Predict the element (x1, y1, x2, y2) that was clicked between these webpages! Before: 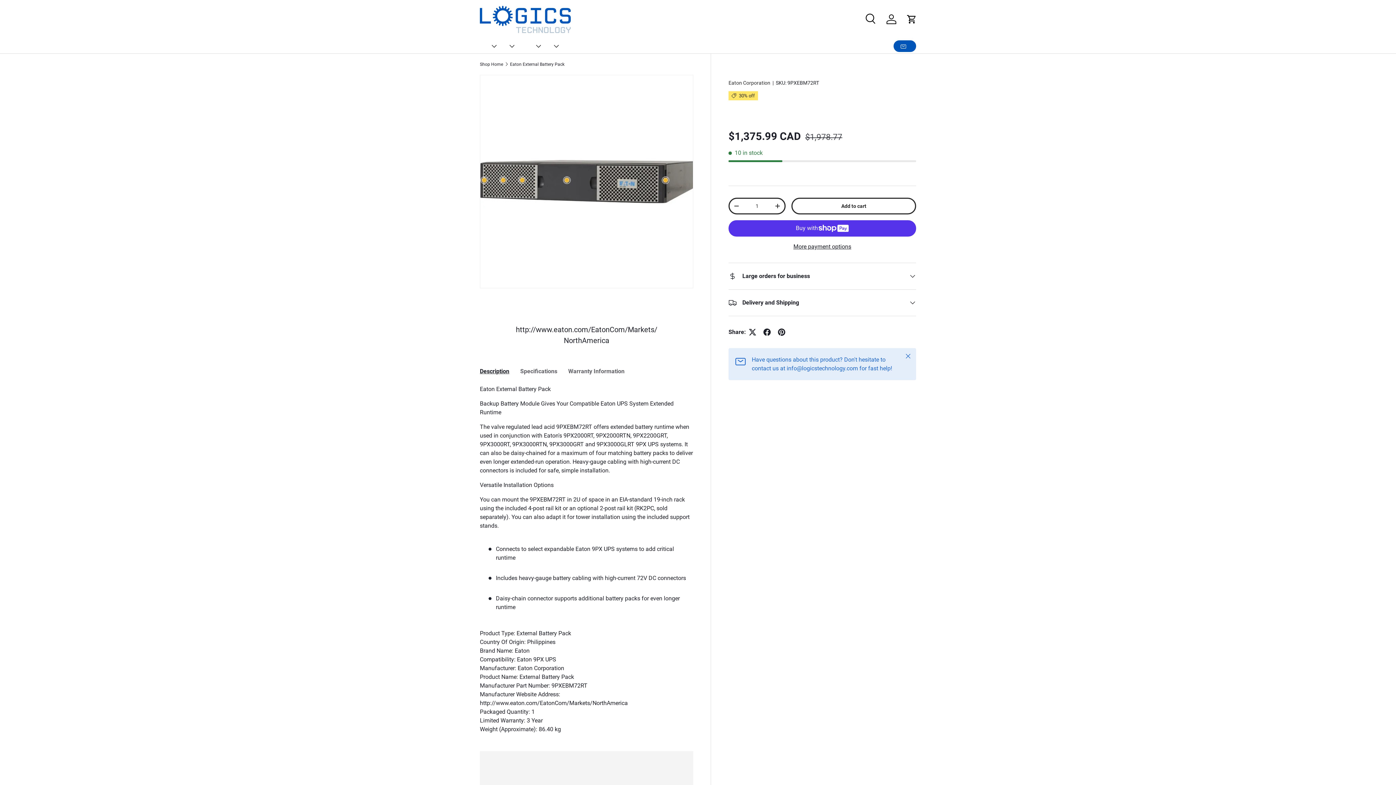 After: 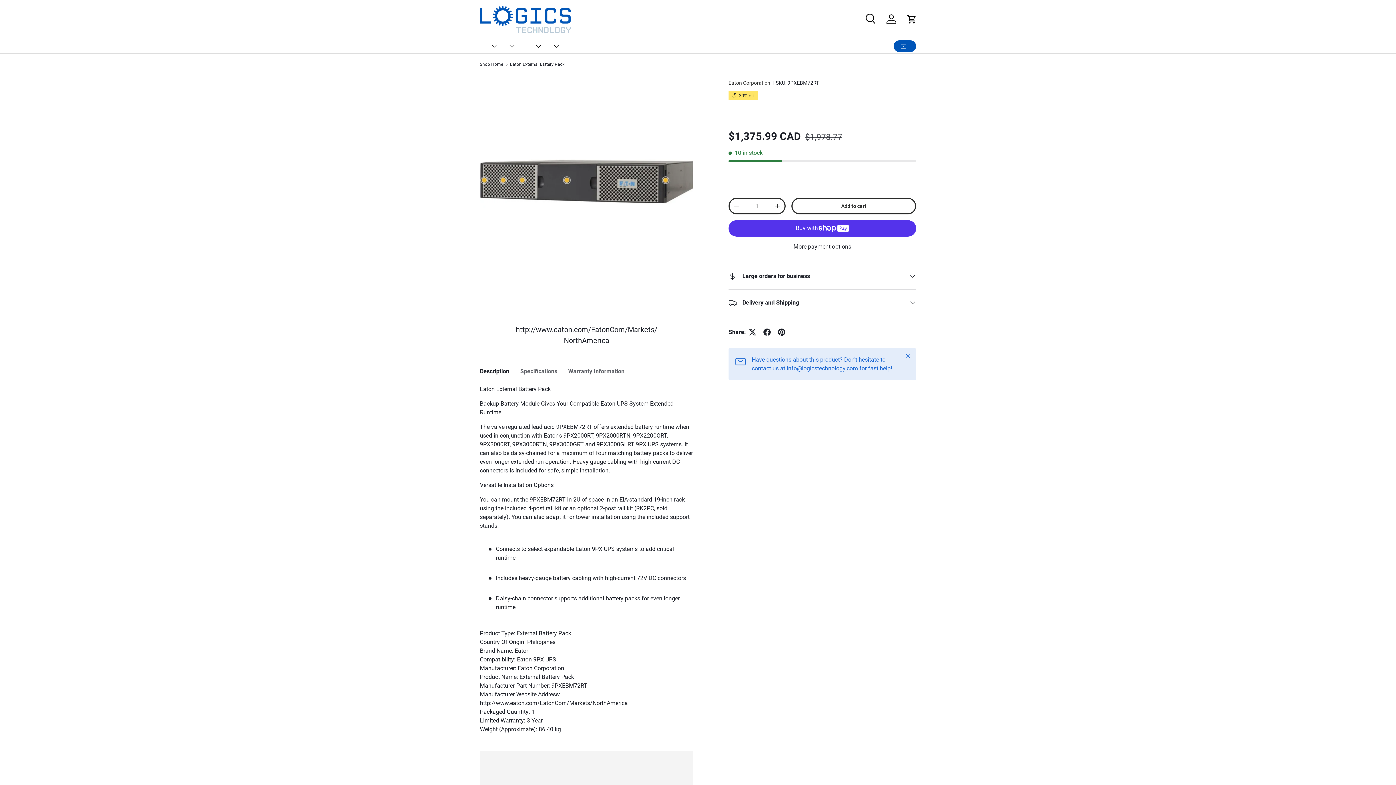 Action: bbox: (510, 62, 564, 66) label: Eaton External Battery Pack